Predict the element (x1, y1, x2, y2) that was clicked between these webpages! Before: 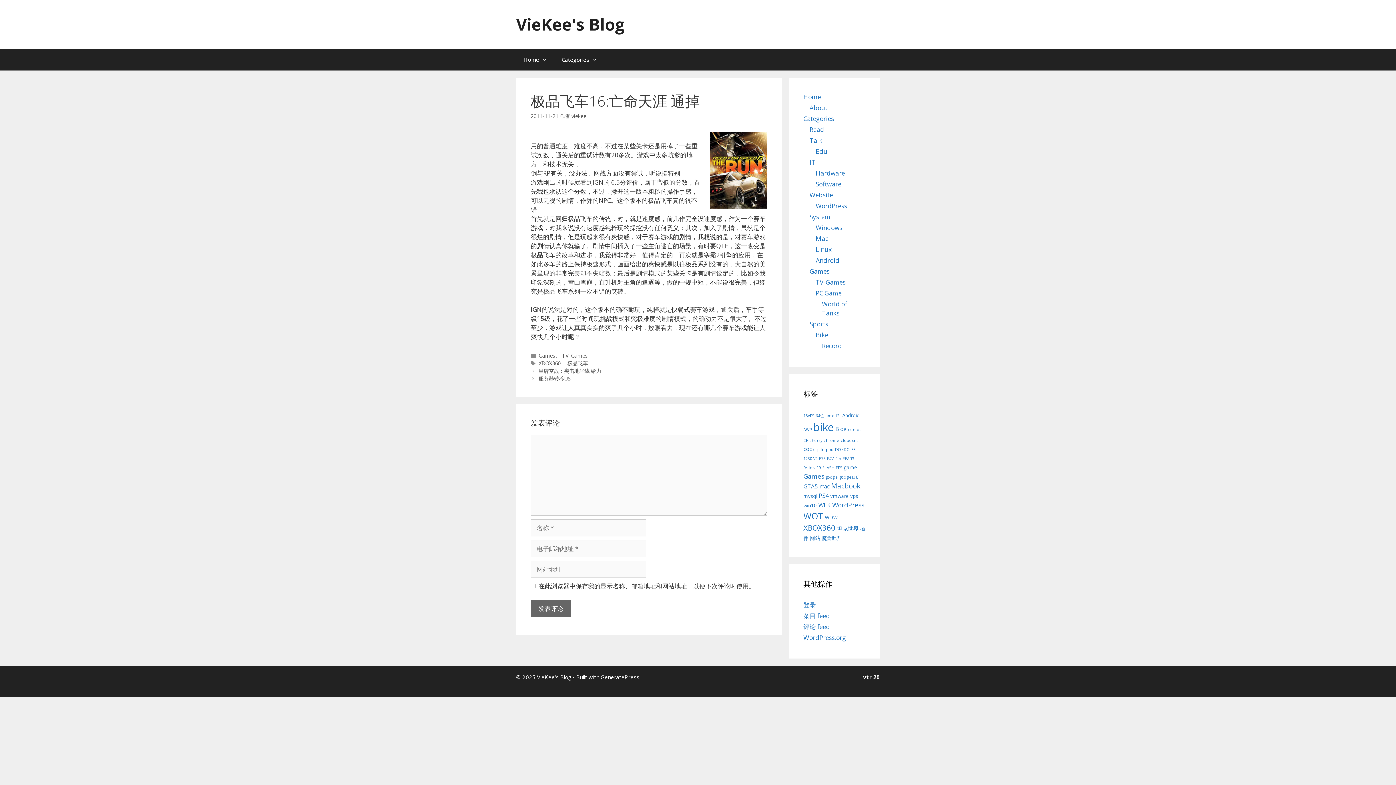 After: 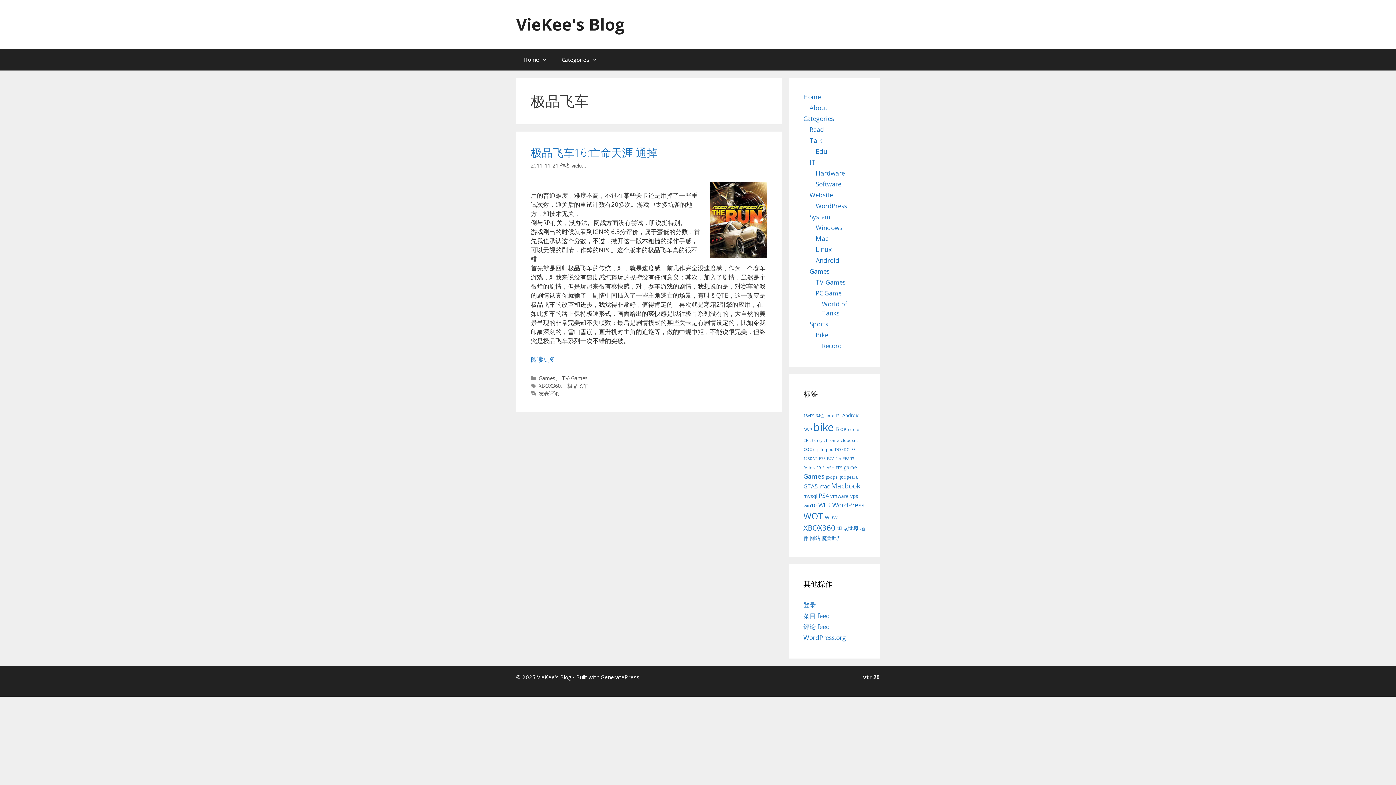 Action: label: 极品飞车 bbox: (567, 360, 587, 366)